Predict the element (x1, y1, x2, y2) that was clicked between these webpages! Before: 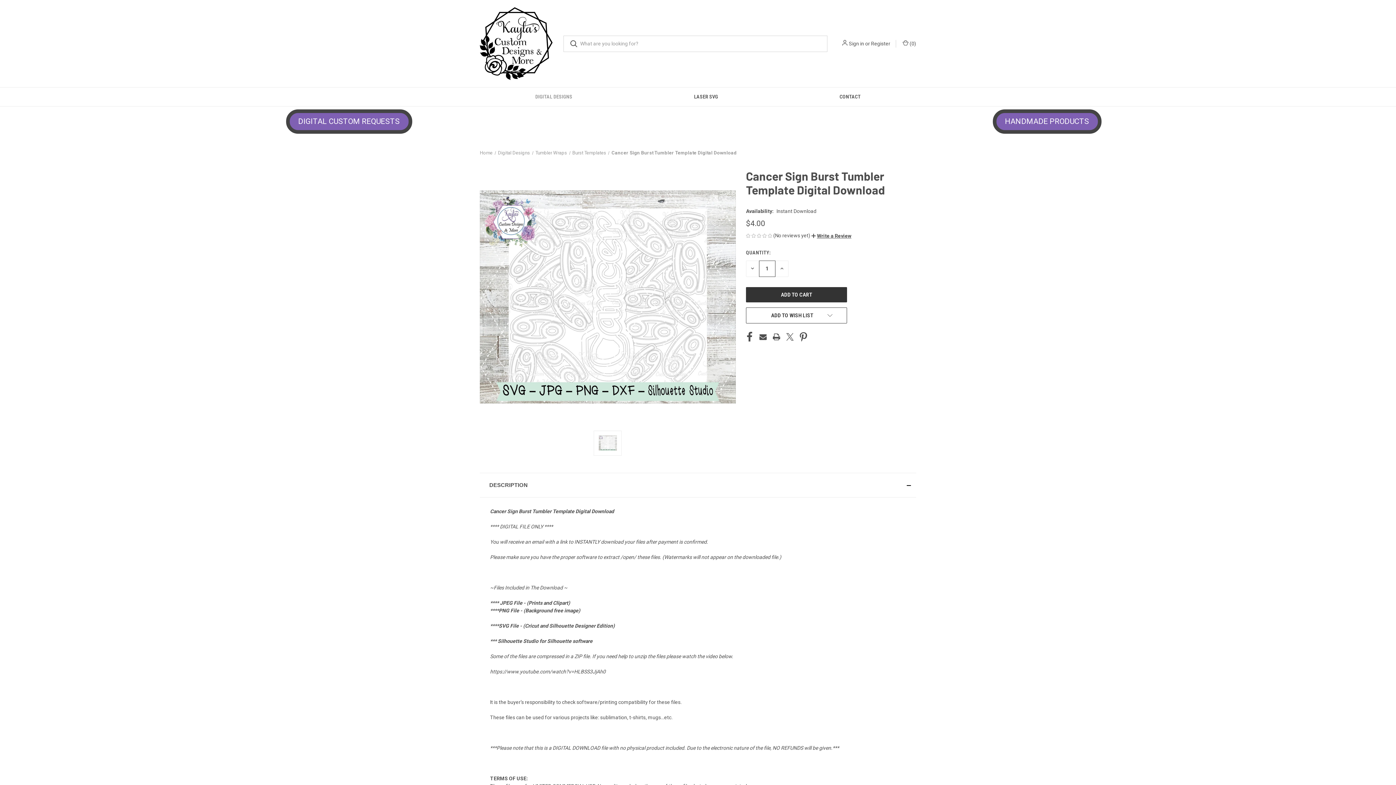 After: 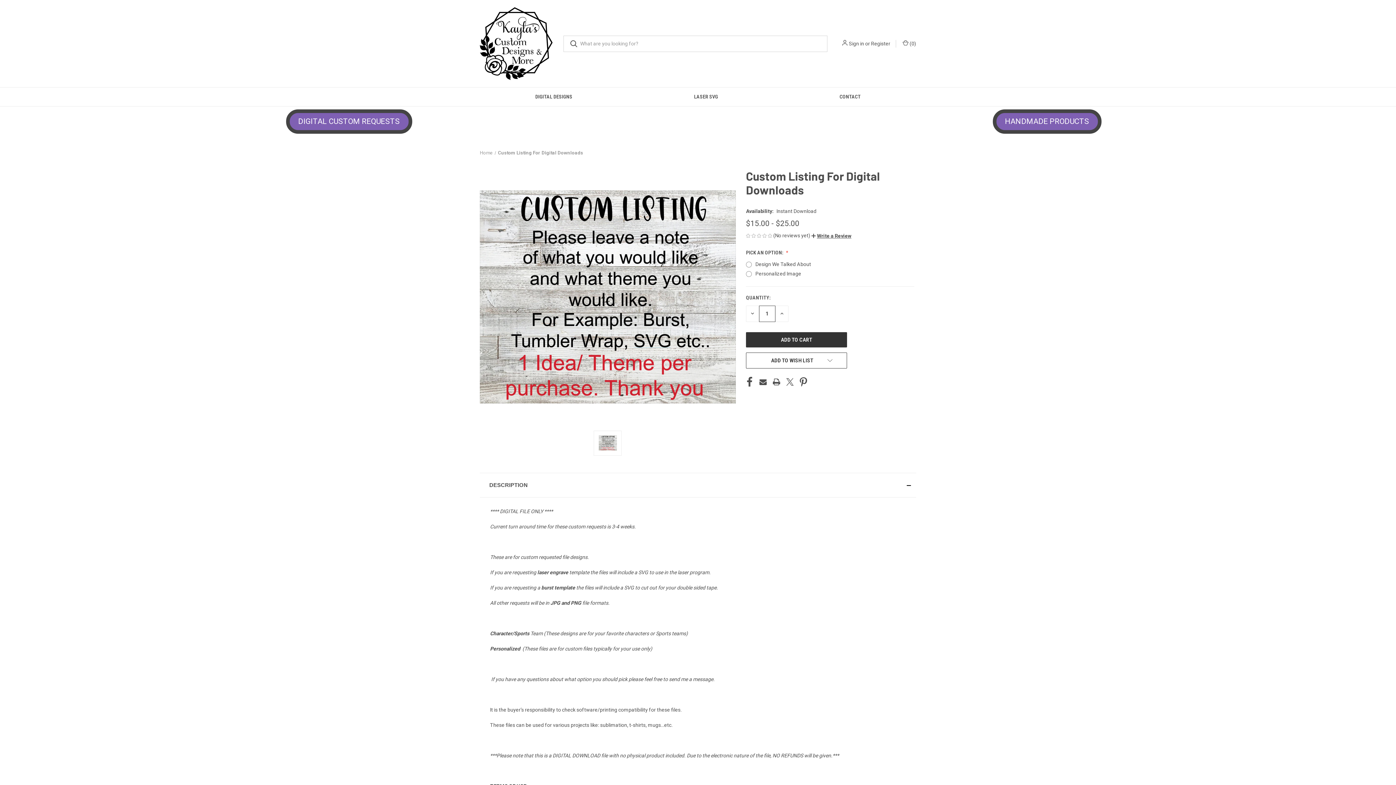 Action: label: DIGITAL CUSTOM REQUESTS bbox: (286, 109, 412, 133)